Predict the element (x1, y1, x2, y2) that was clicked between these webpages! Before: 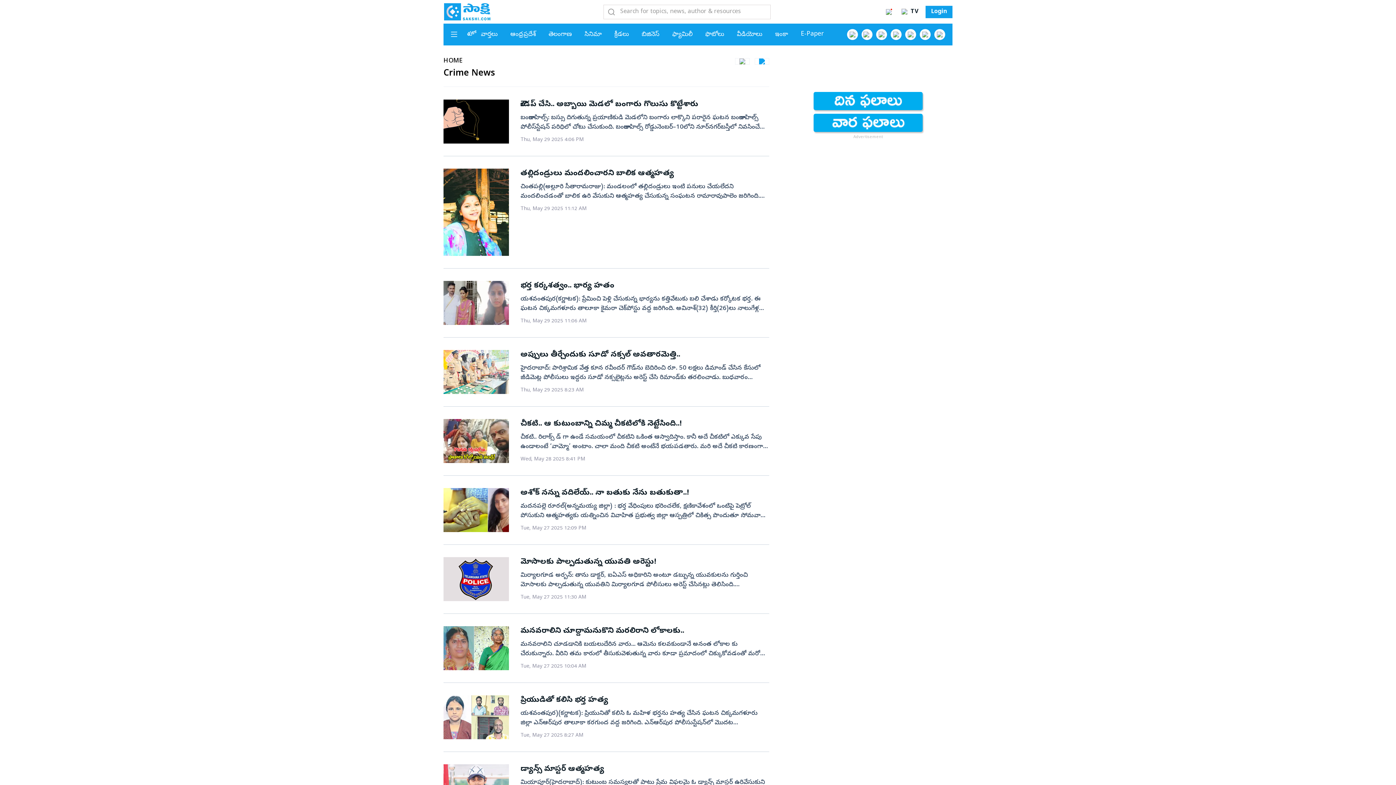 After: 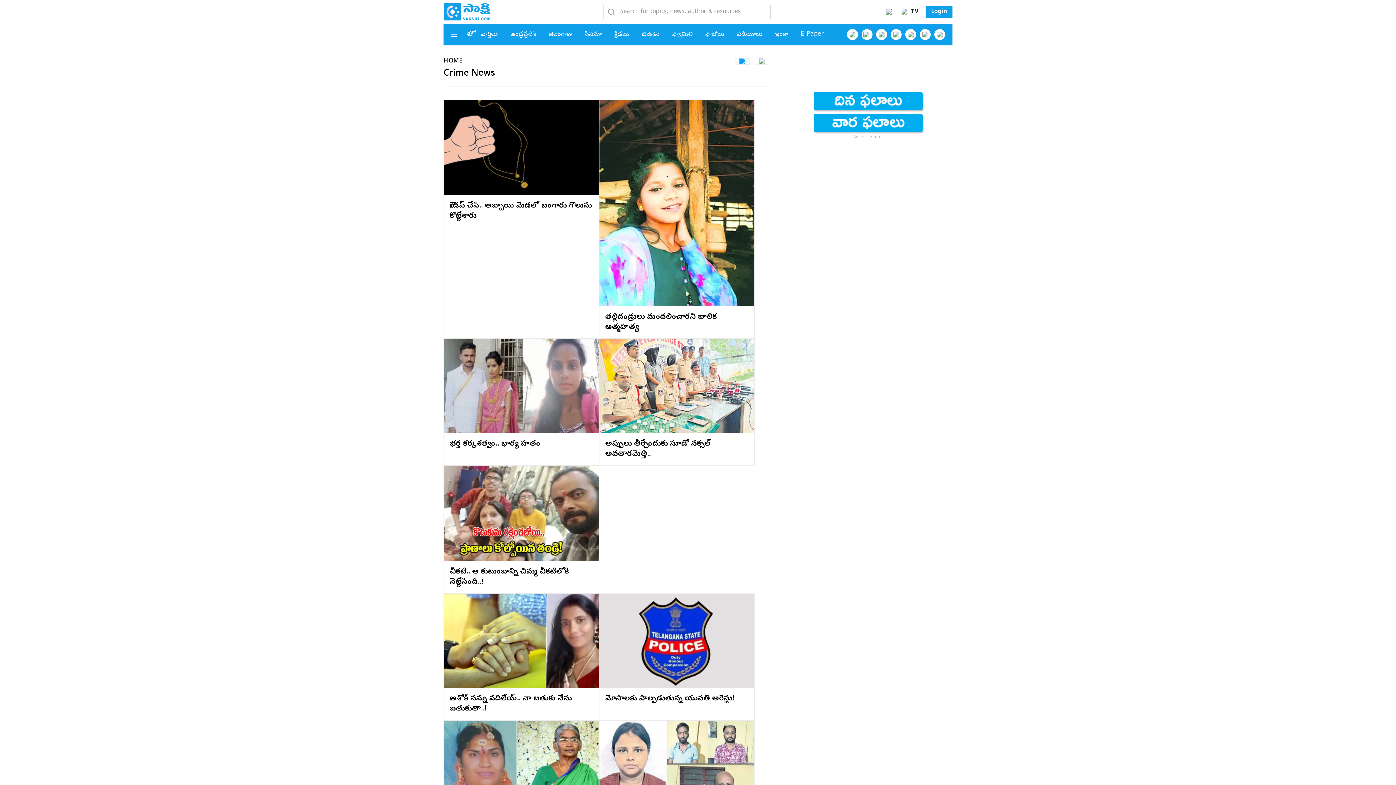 Action: bbox: (735, 58, 749, 64) label: Grid View